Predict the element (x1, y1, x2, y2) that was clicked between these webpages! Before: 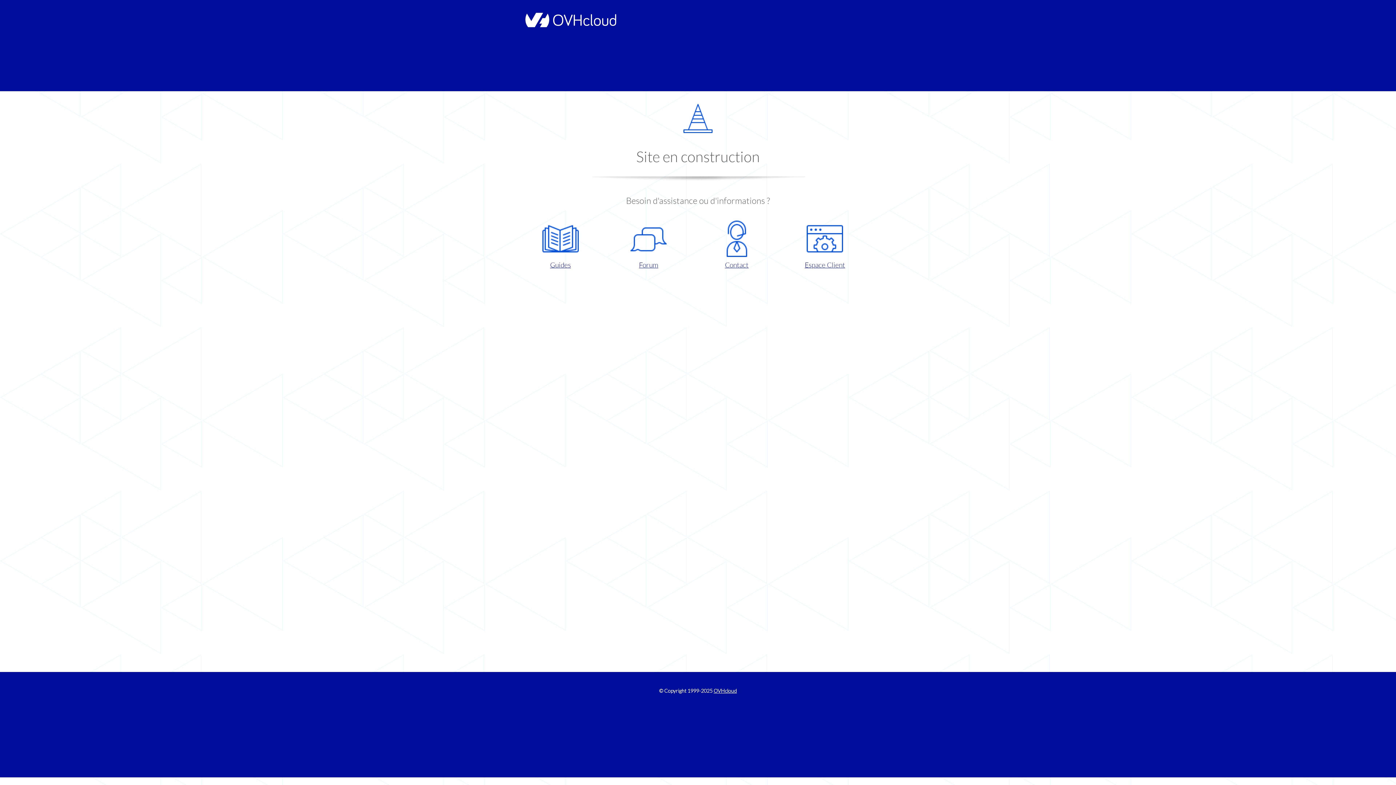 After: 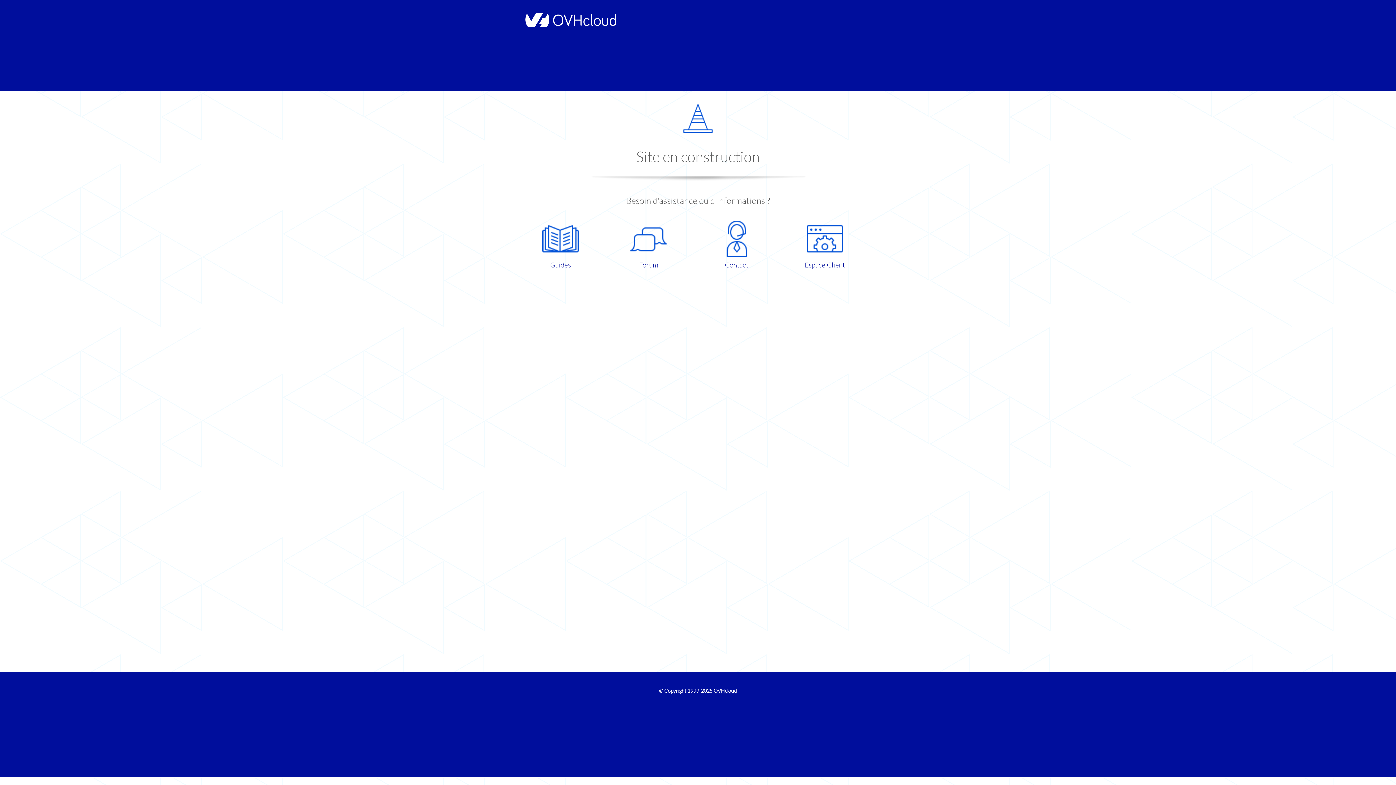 Action: bbox: (786, 220, 863, 270) label: Espace Client